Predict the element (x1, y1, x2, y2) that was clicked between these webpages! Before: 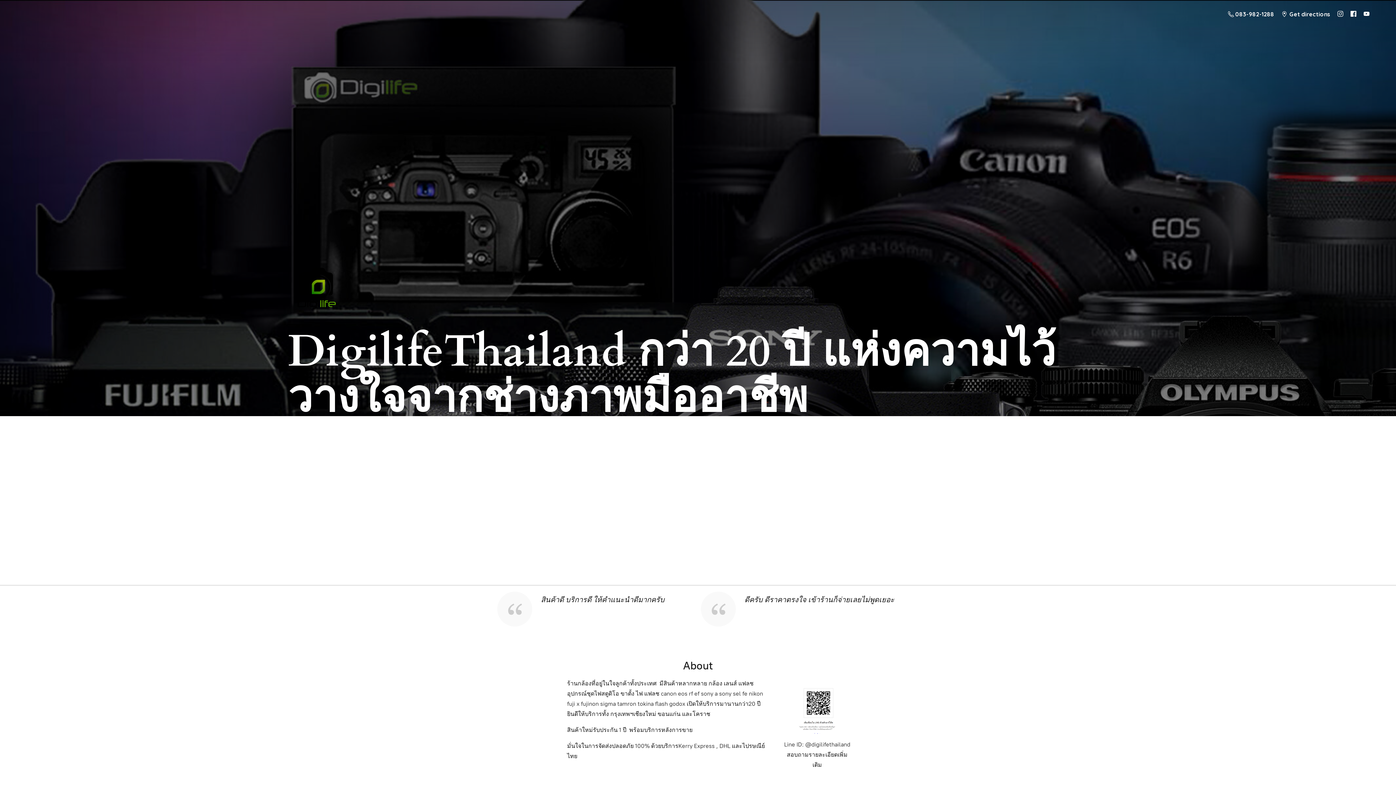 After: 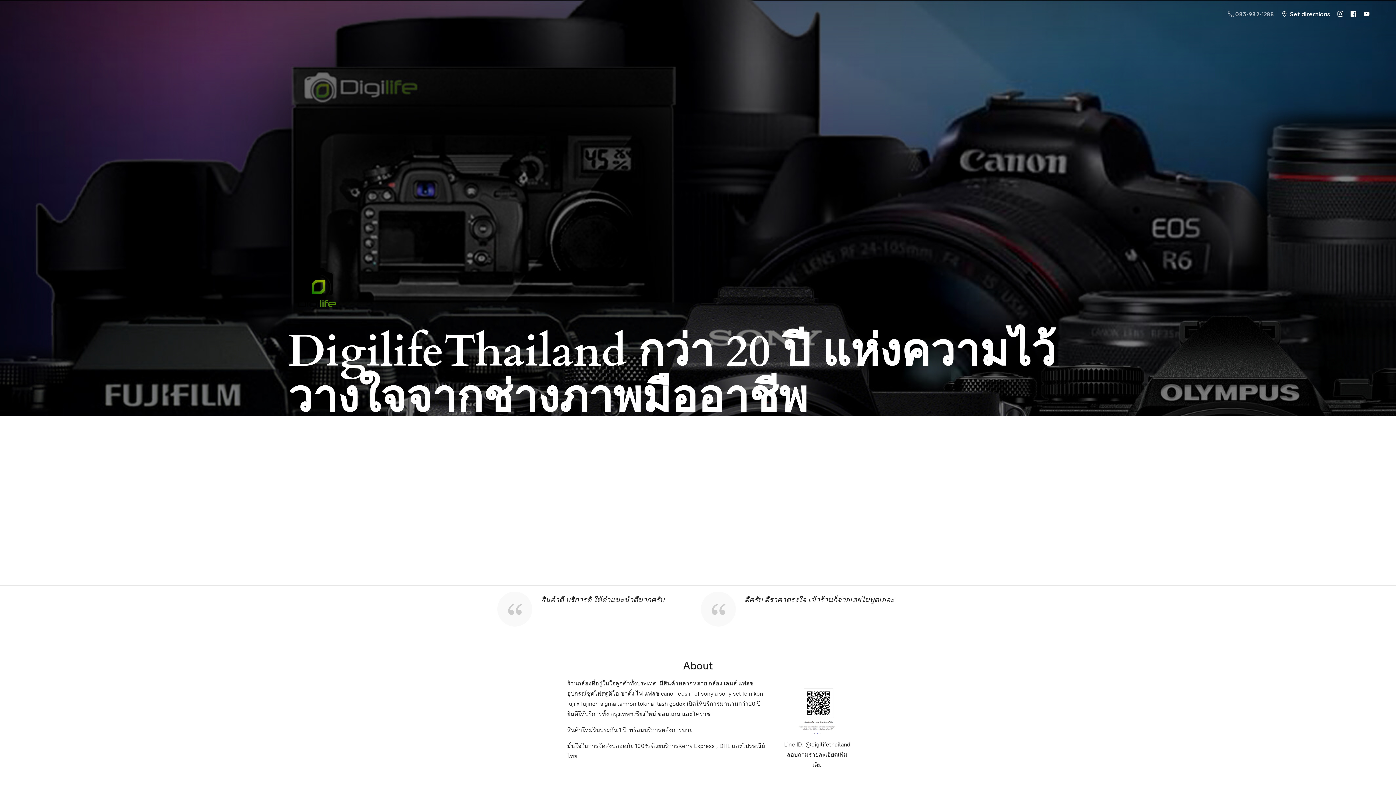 Action: bbox: (1224, 8, 1278, 19) label:  083-982-1288